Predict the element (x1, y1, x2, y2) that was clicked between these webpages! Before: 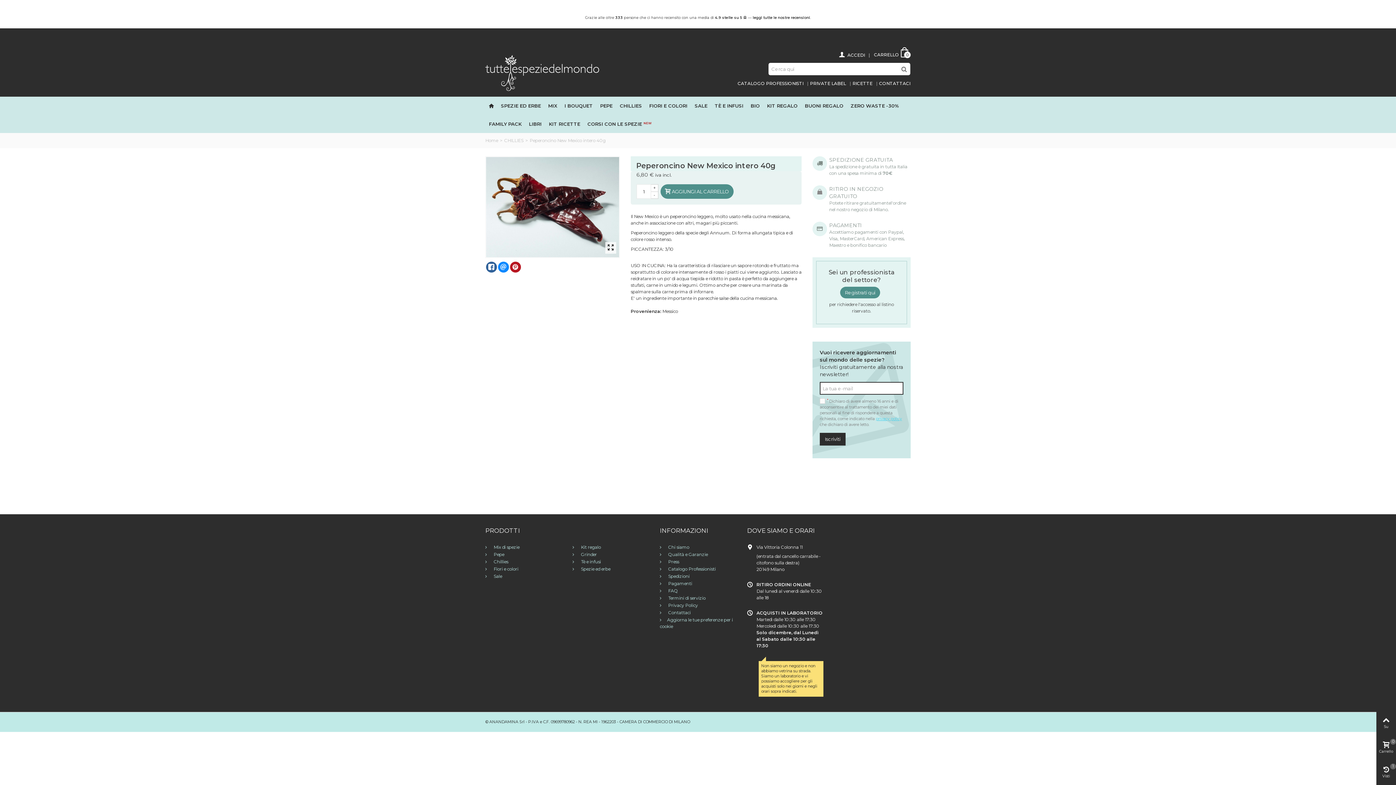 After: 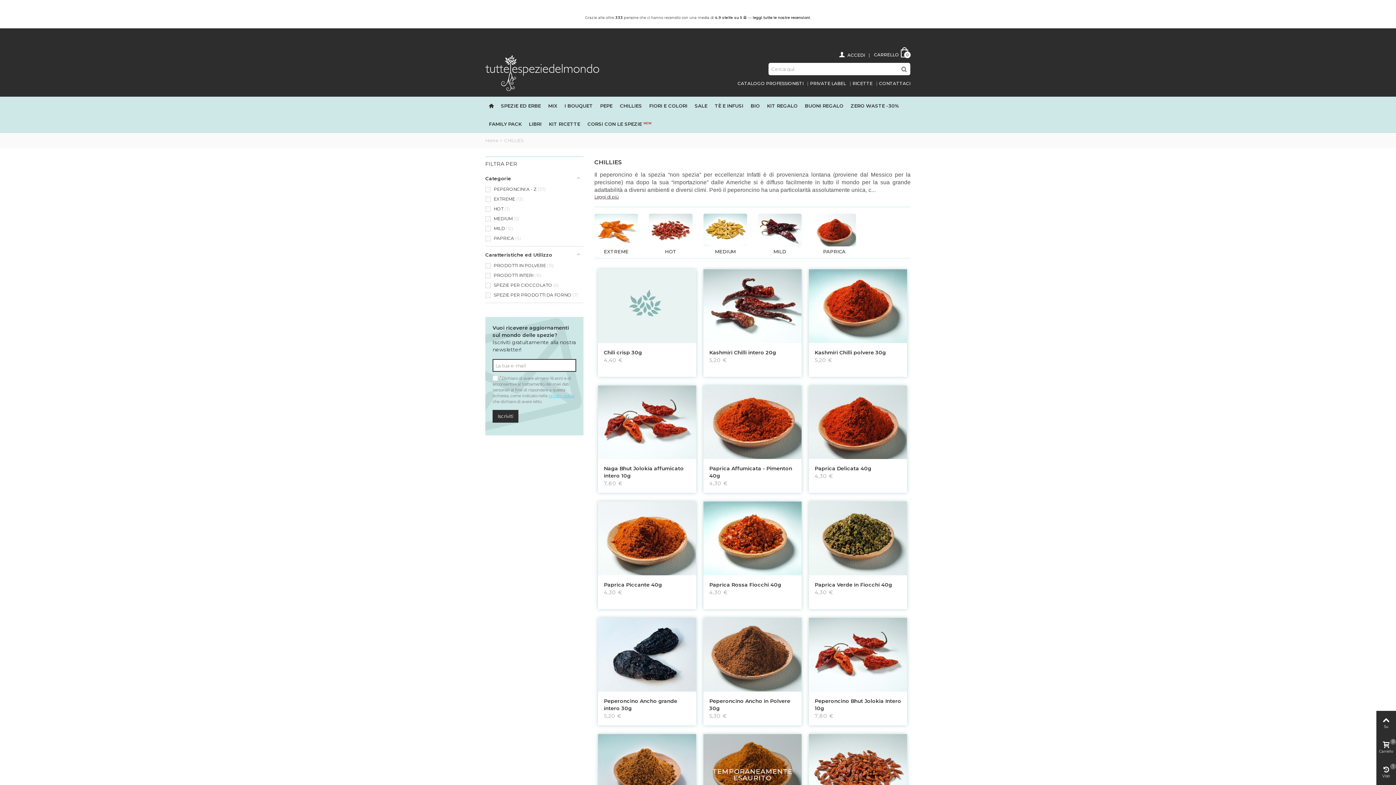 Action: bbox: (485, 558, 561, 566) label:  Chillies